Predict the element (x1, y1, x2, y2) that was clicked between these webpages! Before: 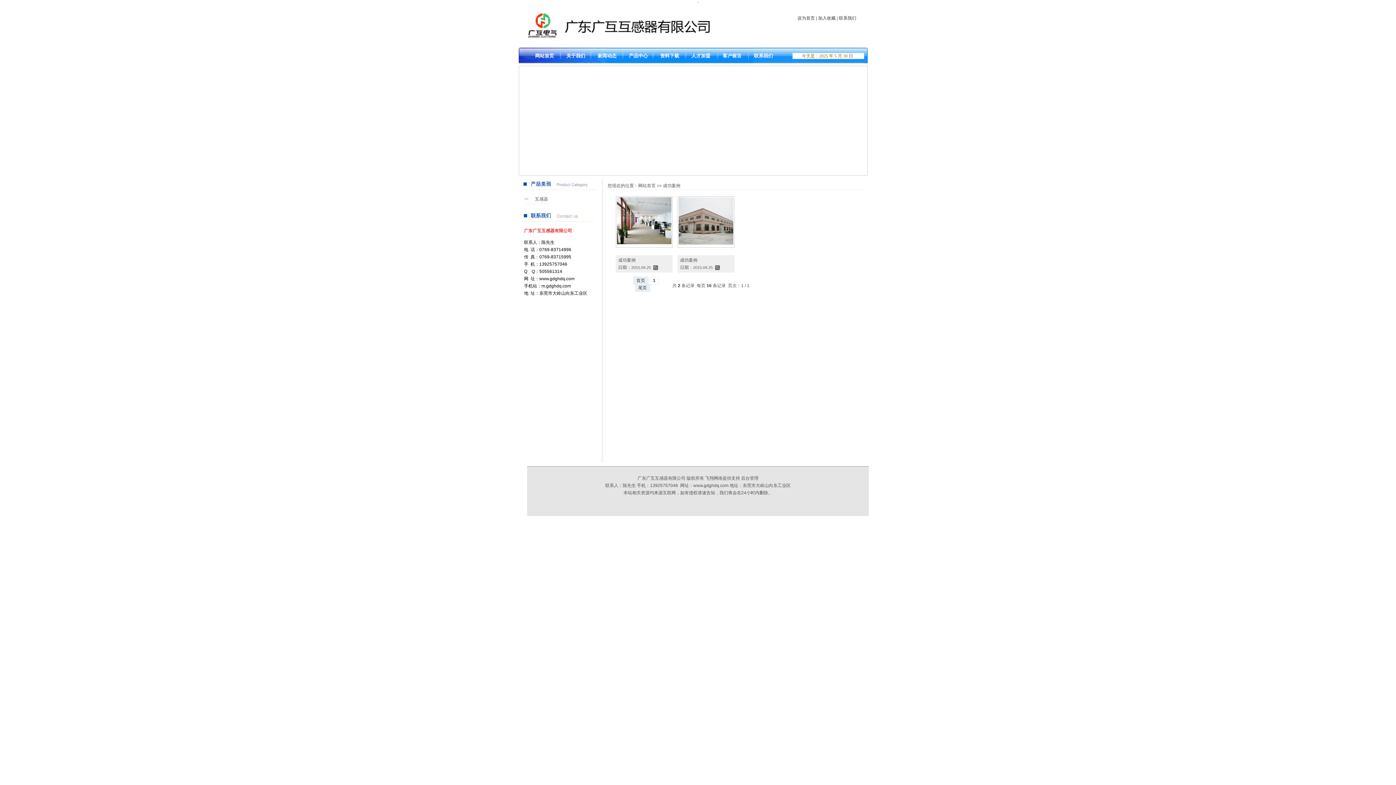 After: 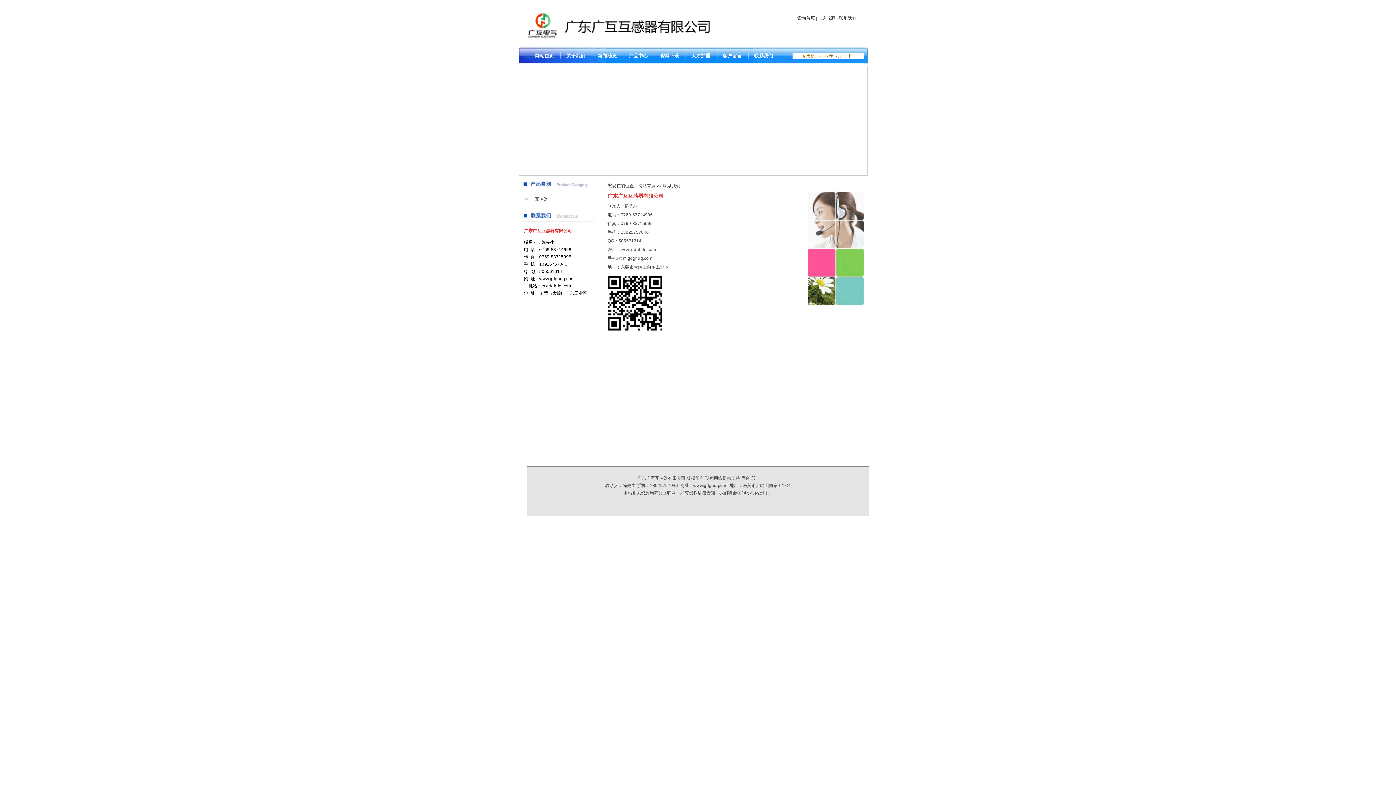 Action: bbox: (748, 48, 778, 63) label: 联系我们